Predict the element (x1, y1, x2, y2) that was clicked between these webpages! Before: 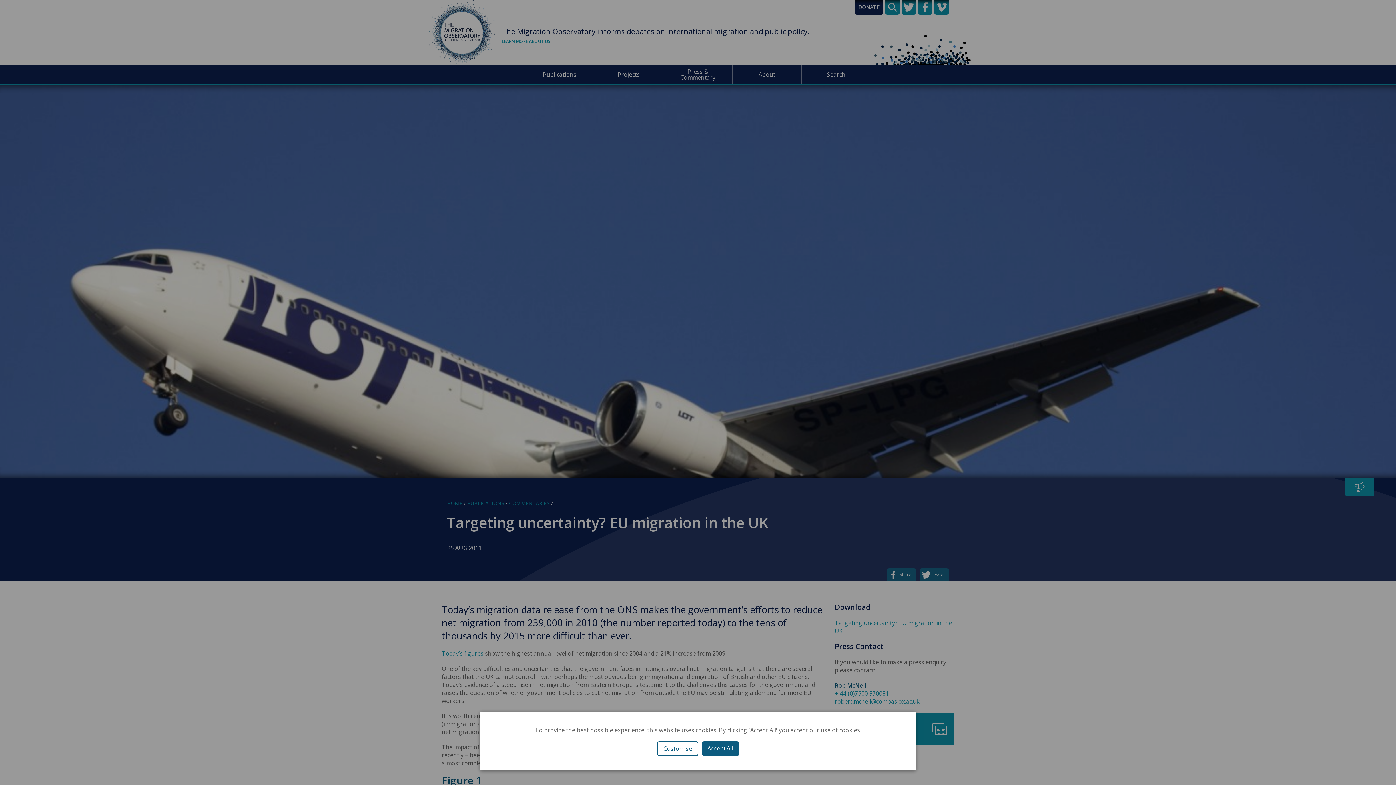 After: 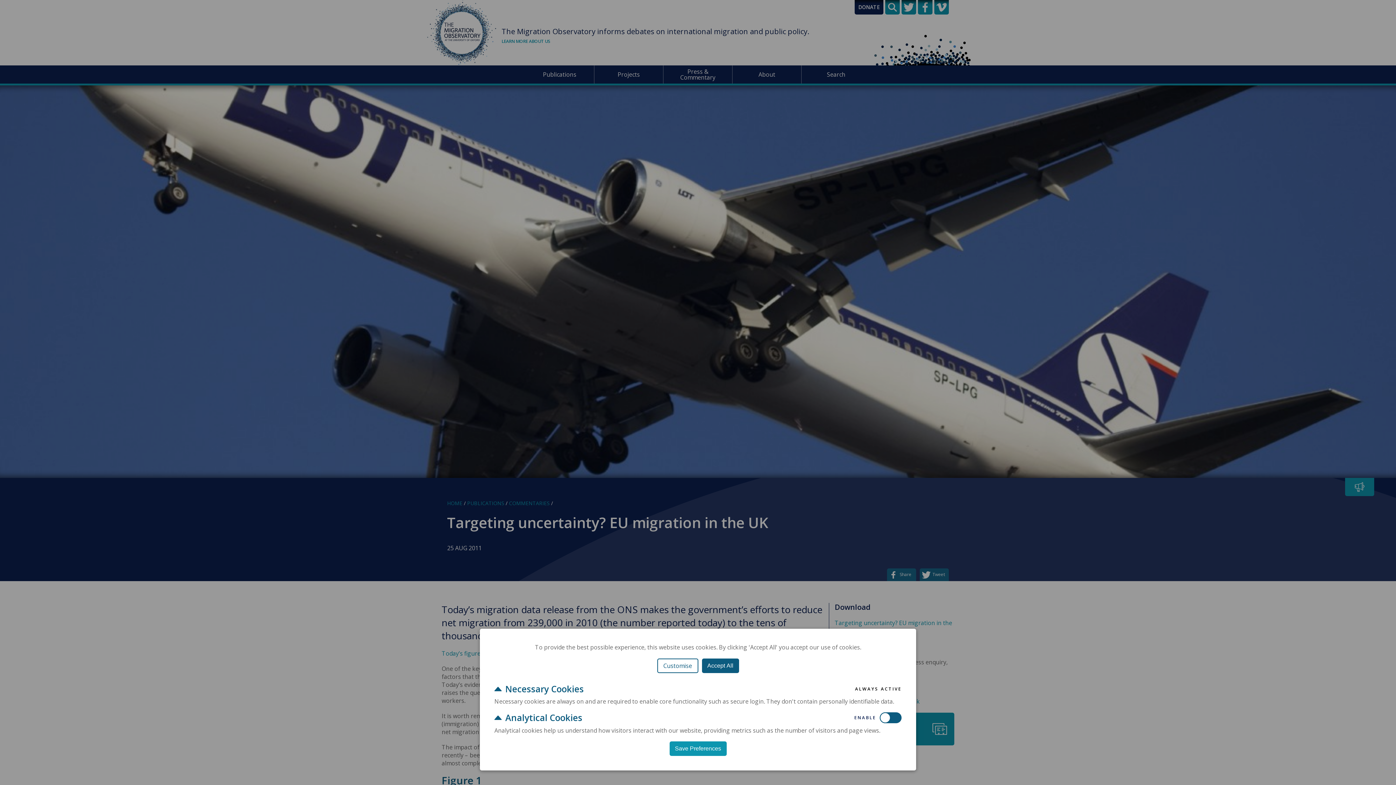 Action: label: Customise cookie preferences bbox: (657, 741, 698, 756)